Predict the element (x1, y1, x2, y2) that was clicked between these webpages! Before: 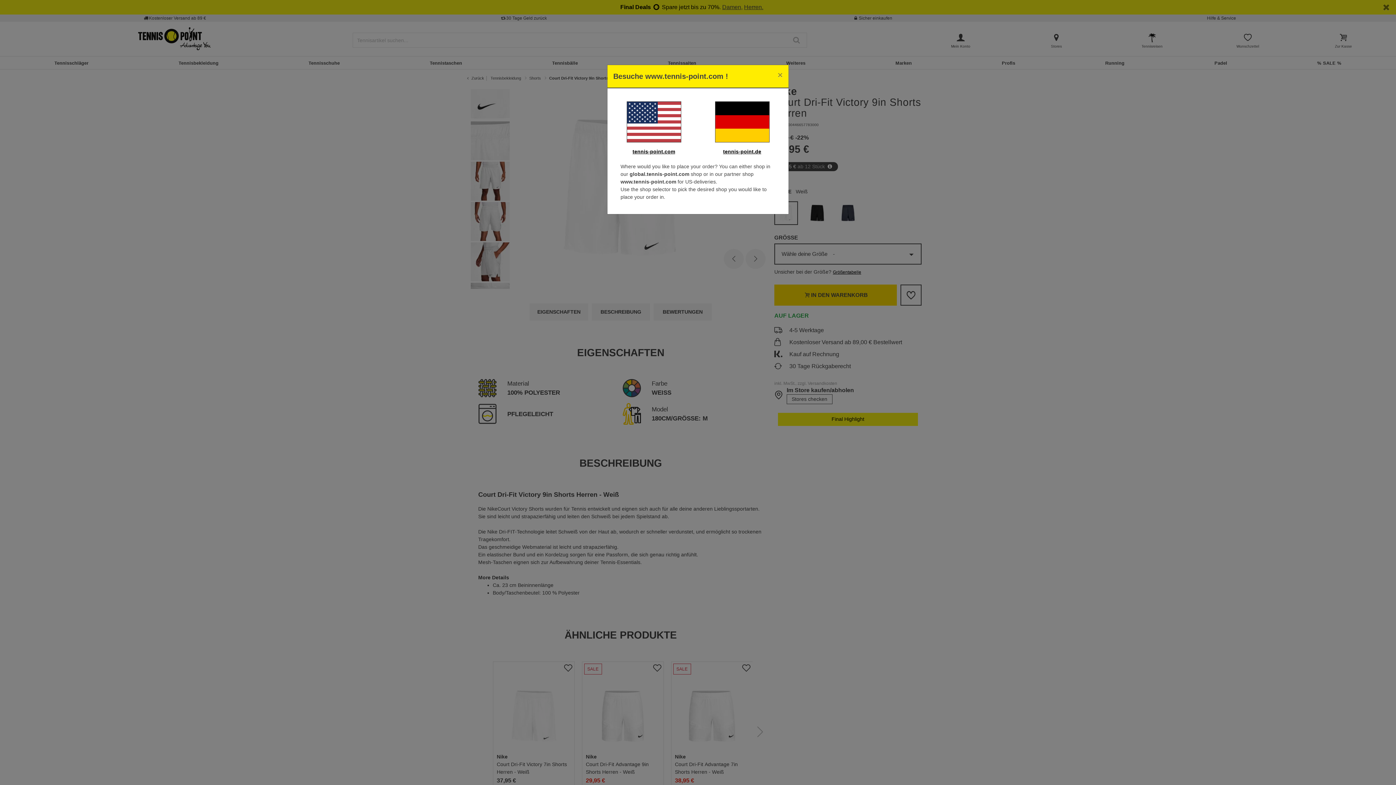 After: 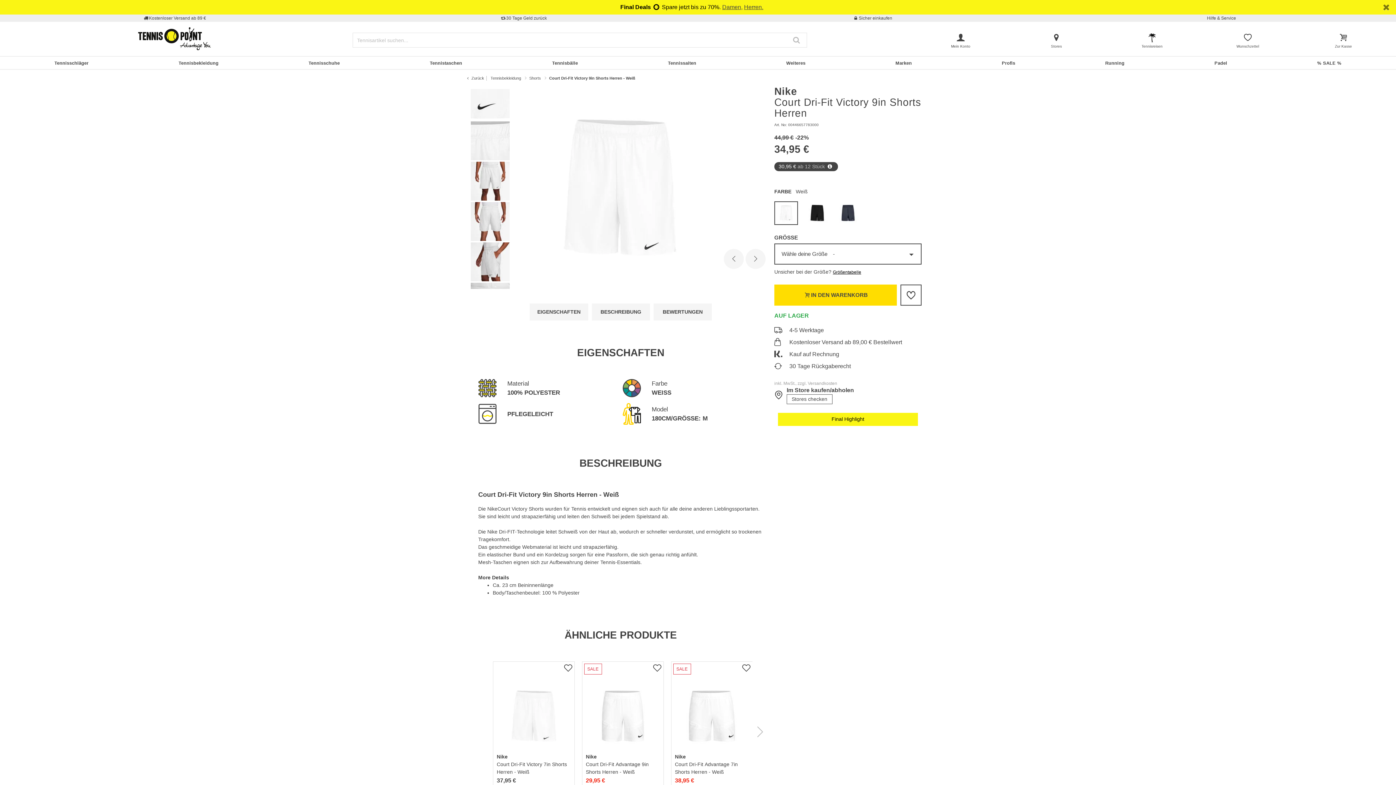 Action: label: Close bbox: (772, 65, 788, 85)